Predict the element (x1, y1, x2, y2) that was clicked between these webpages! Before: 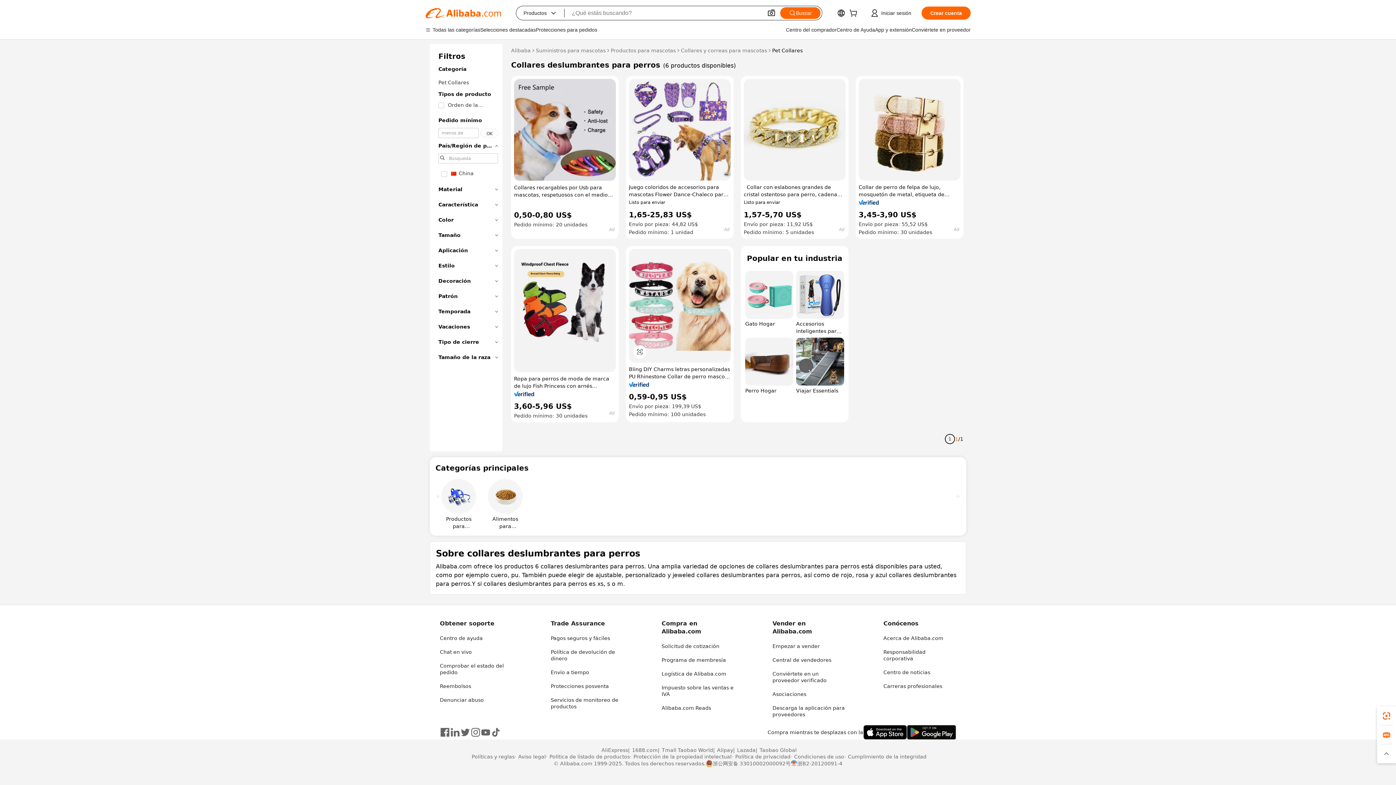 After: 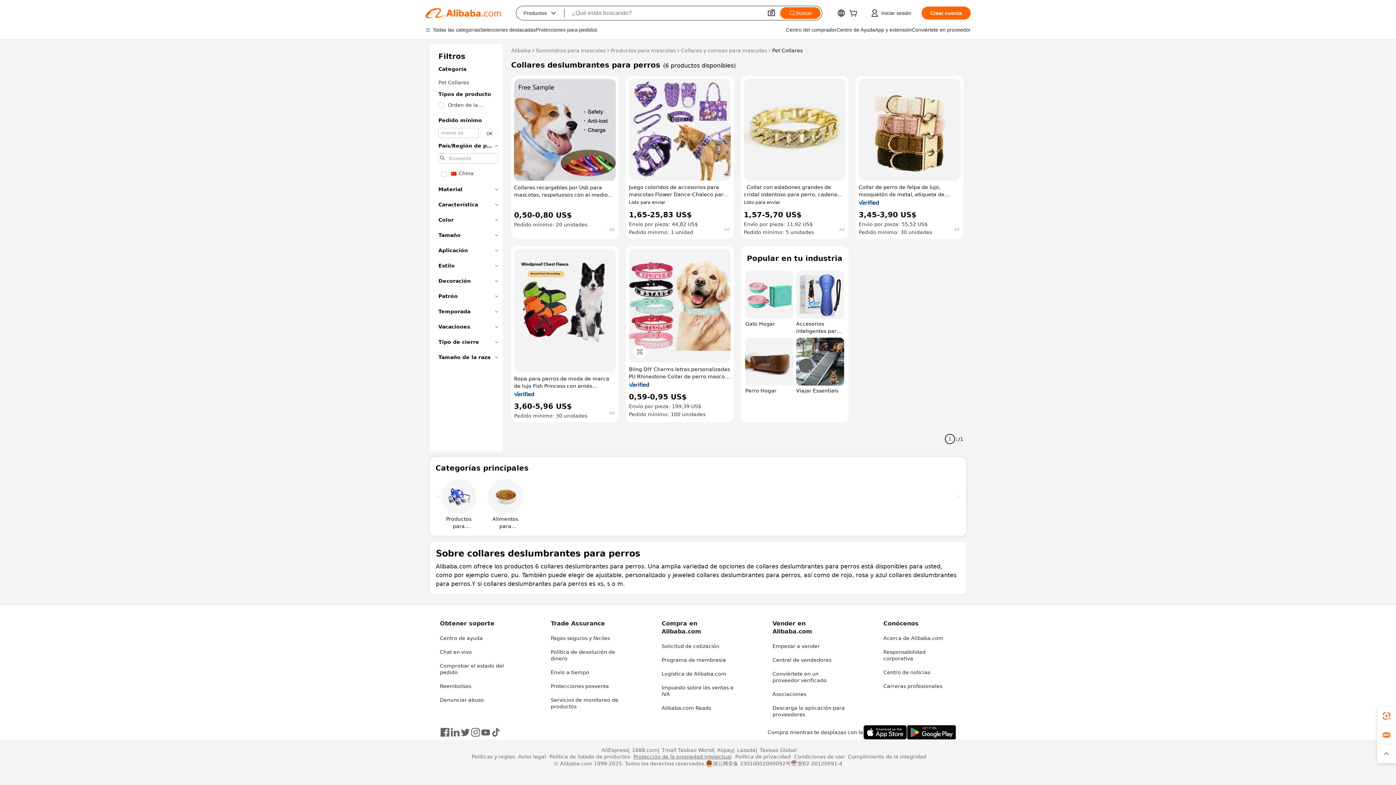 Action: label: Protección de la propiedad intelectual bbox: (630, 753, 731, 760)